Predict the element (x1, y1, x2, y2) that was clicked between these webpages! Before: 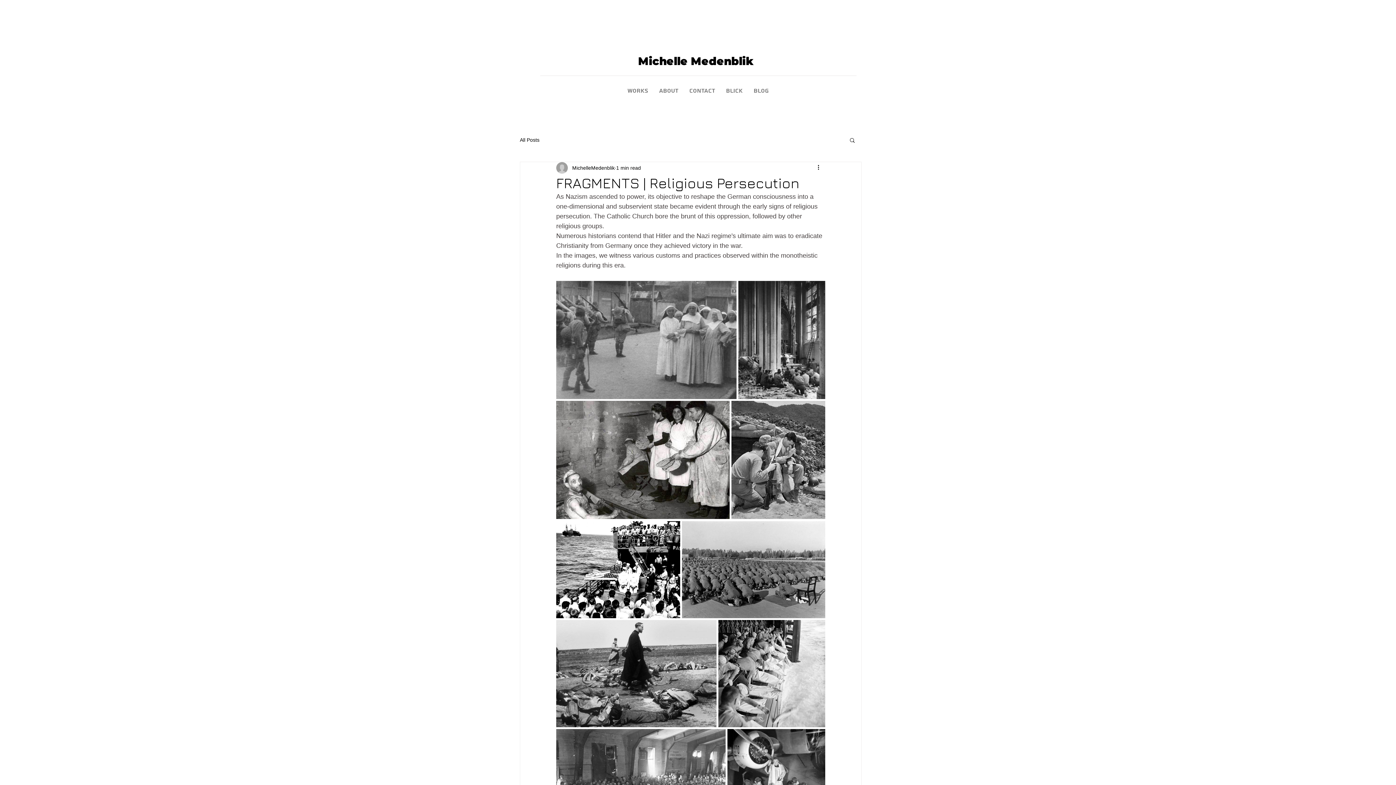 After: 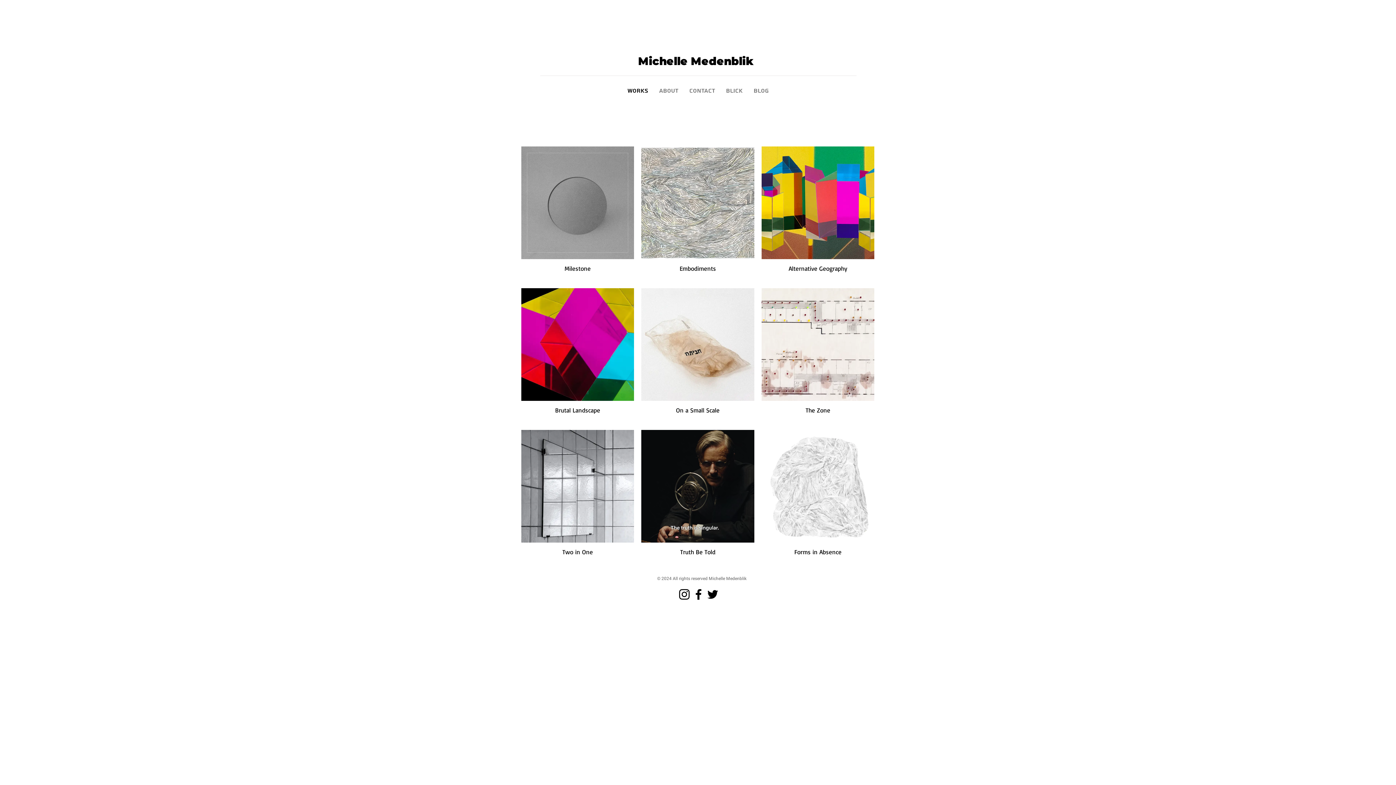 Action: label: Works bbox: (622, 77, 653, 104)